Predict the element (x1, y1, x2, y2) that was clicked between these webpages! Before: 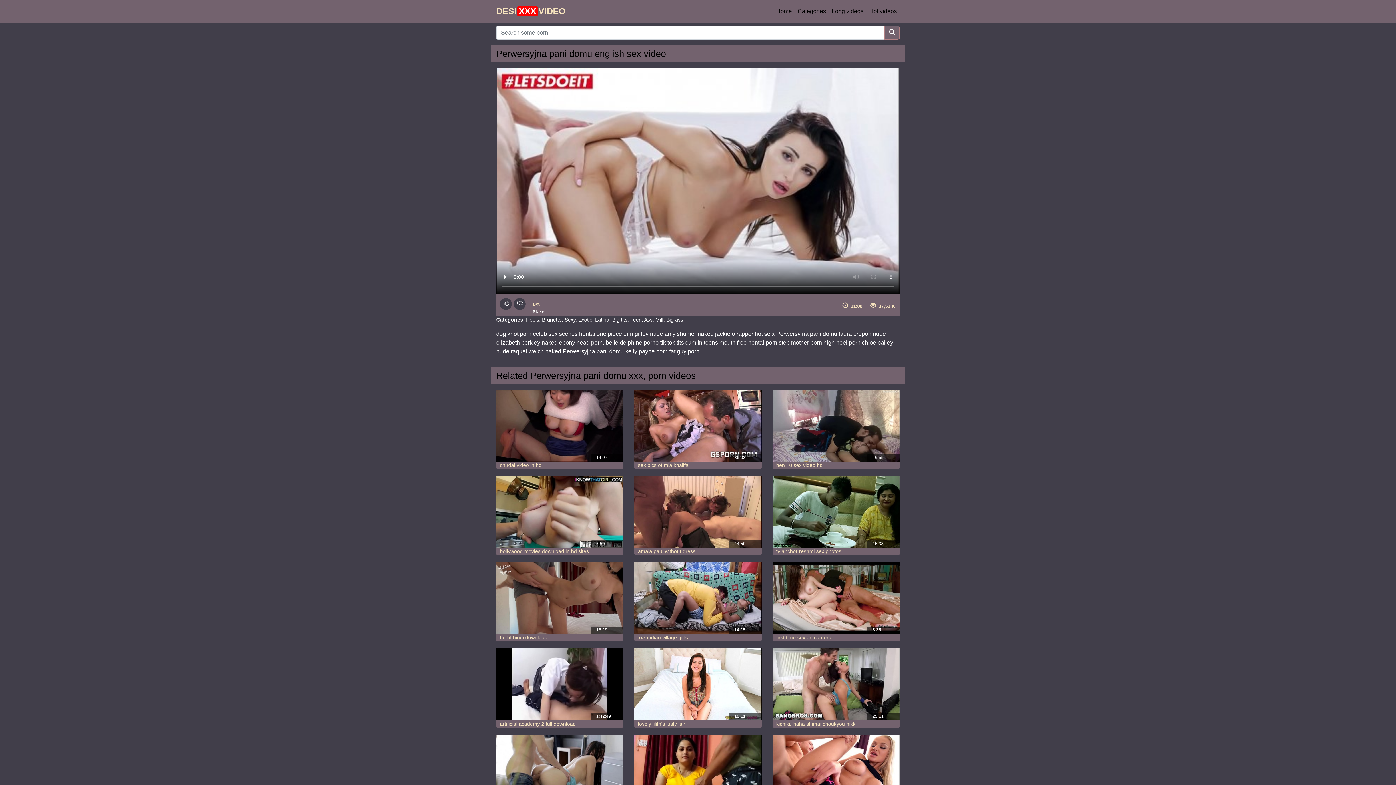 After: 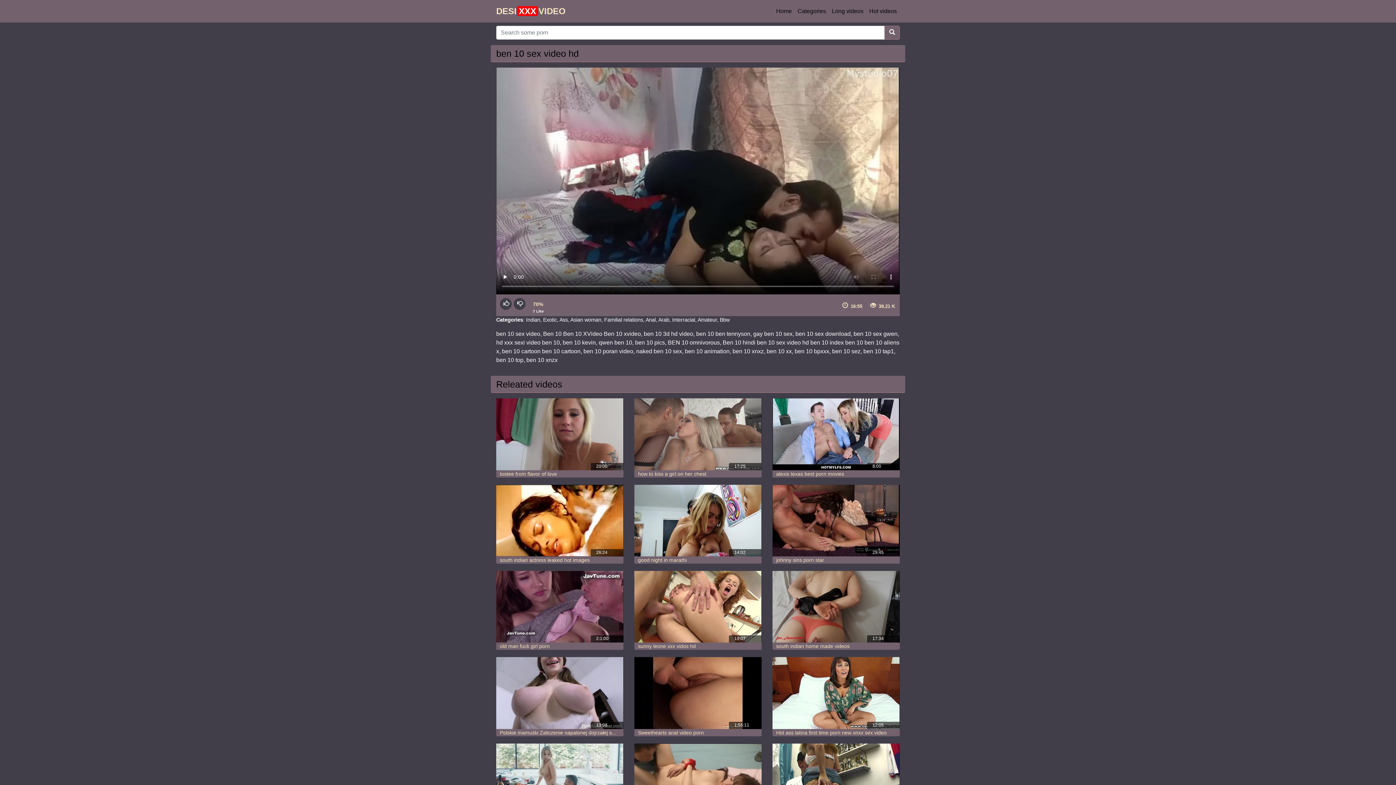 Action: bbox: (776, 462, 822, 468) label: ben 10 sex video hd